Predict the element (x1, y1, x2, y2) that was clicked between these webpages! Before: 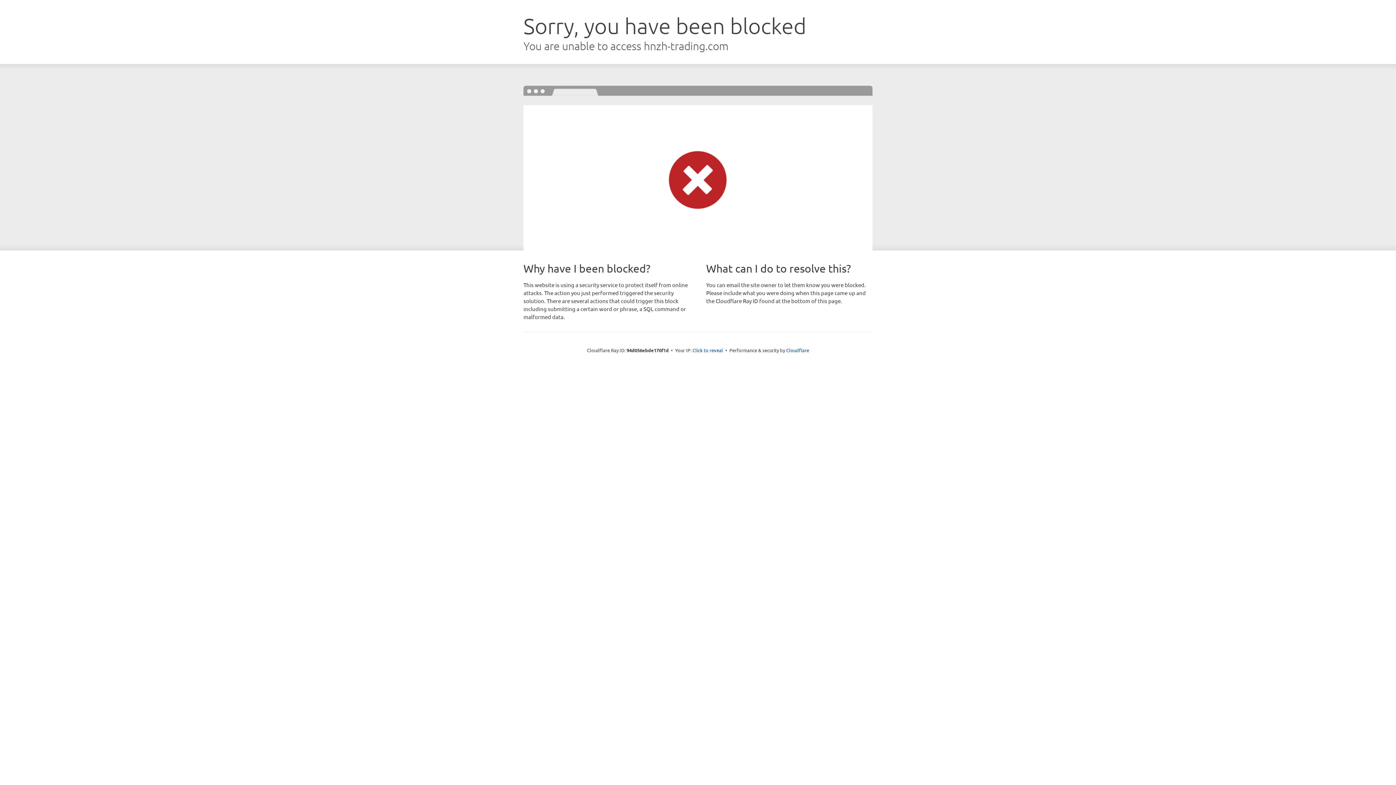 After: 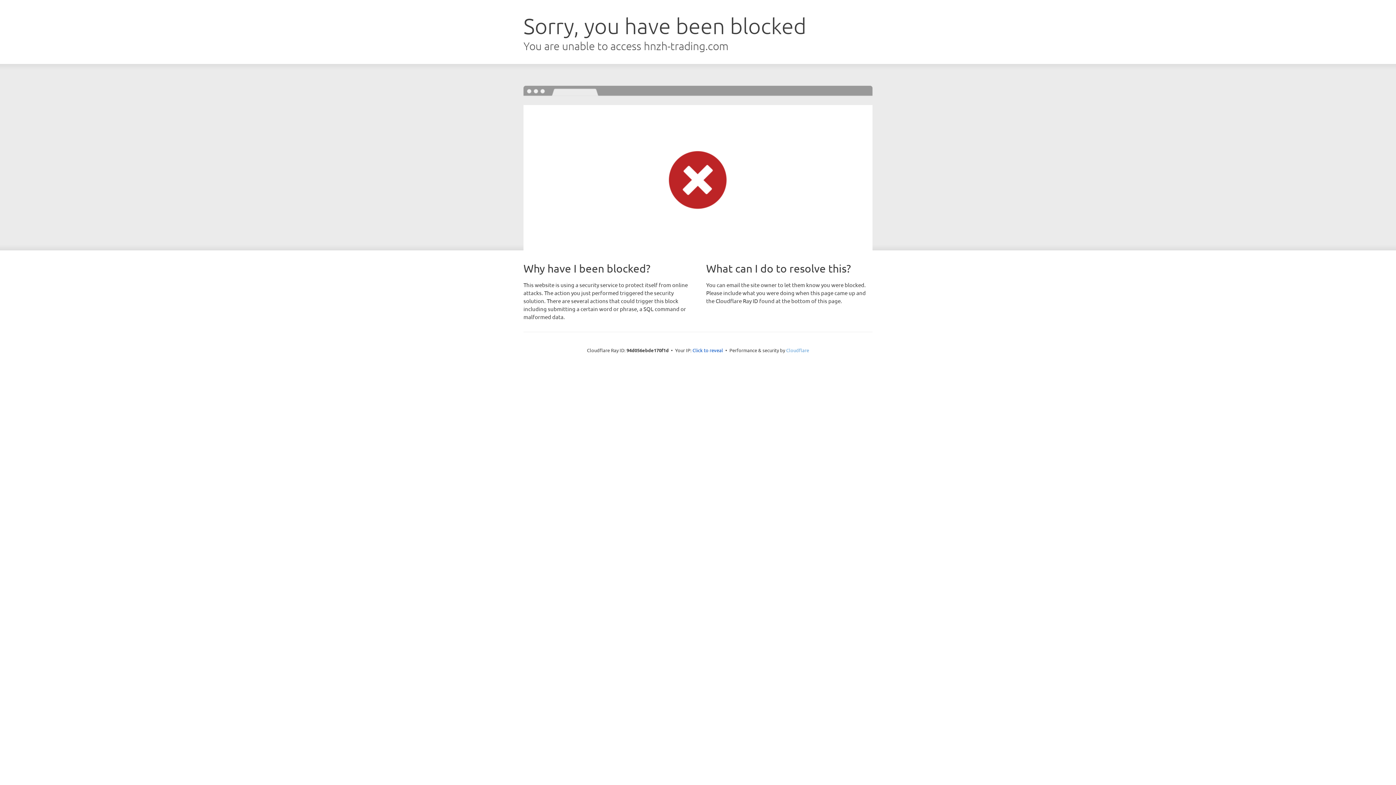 Action: label: Cloudflare bbox: (786, 347, 809, 353)